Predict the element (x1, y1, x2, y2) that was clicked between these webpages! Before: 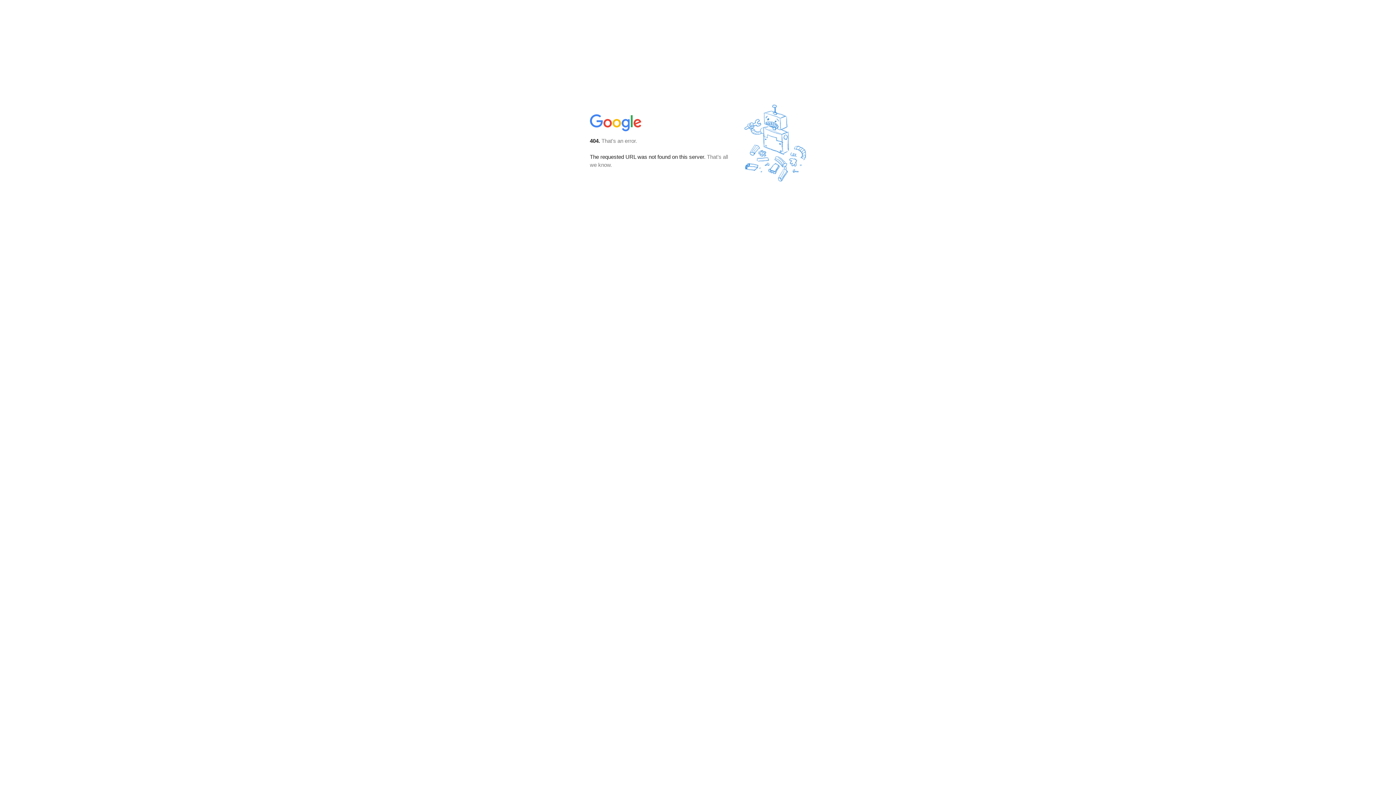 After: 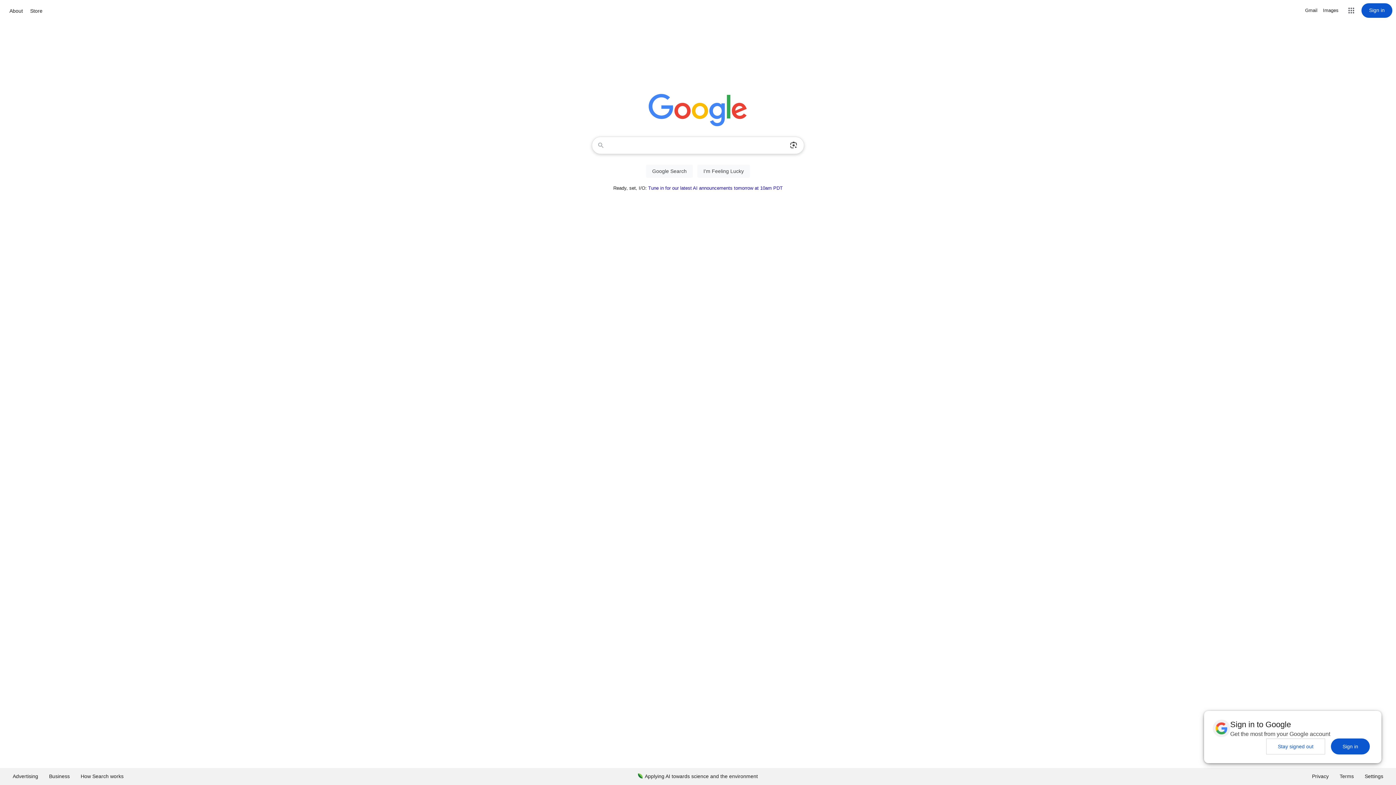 Action: bbox: (590, 127, 642, 134)